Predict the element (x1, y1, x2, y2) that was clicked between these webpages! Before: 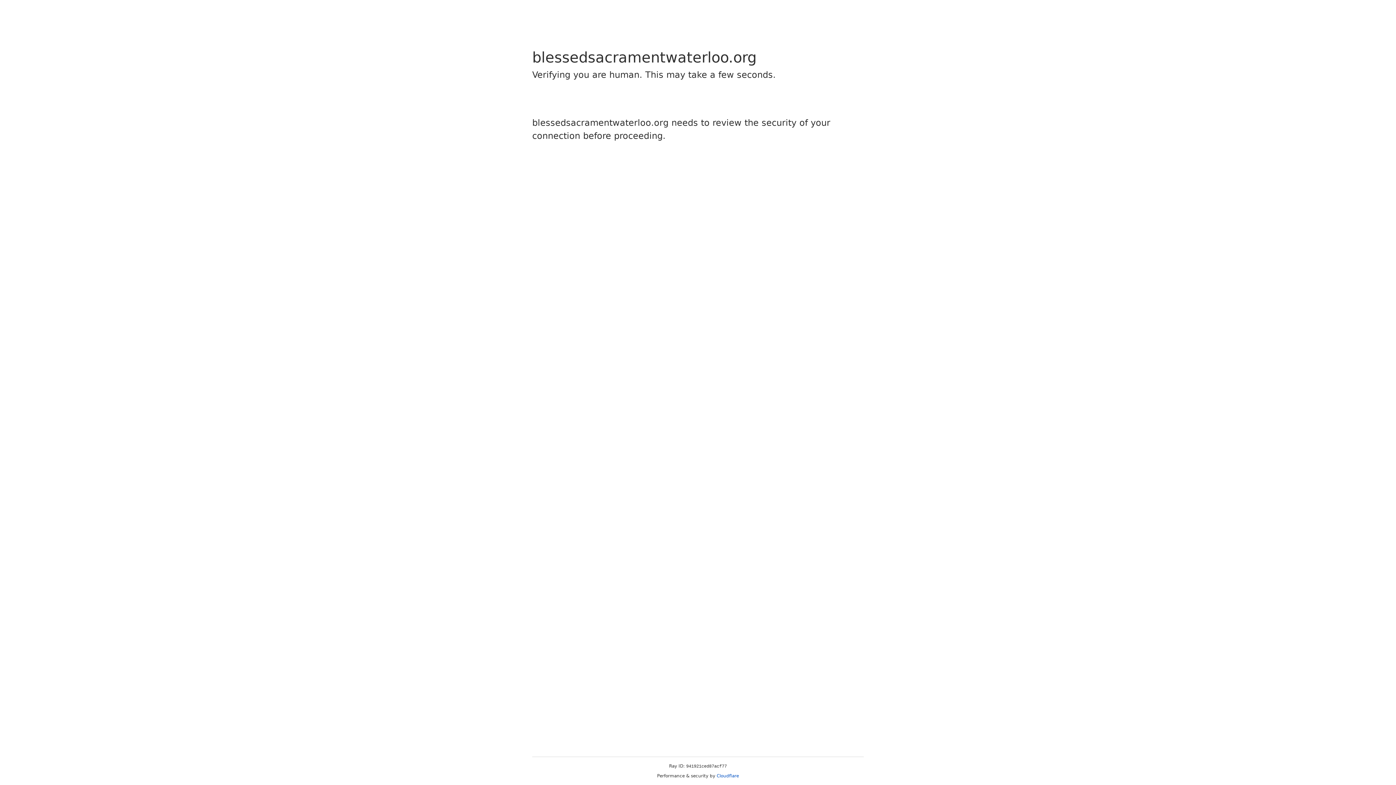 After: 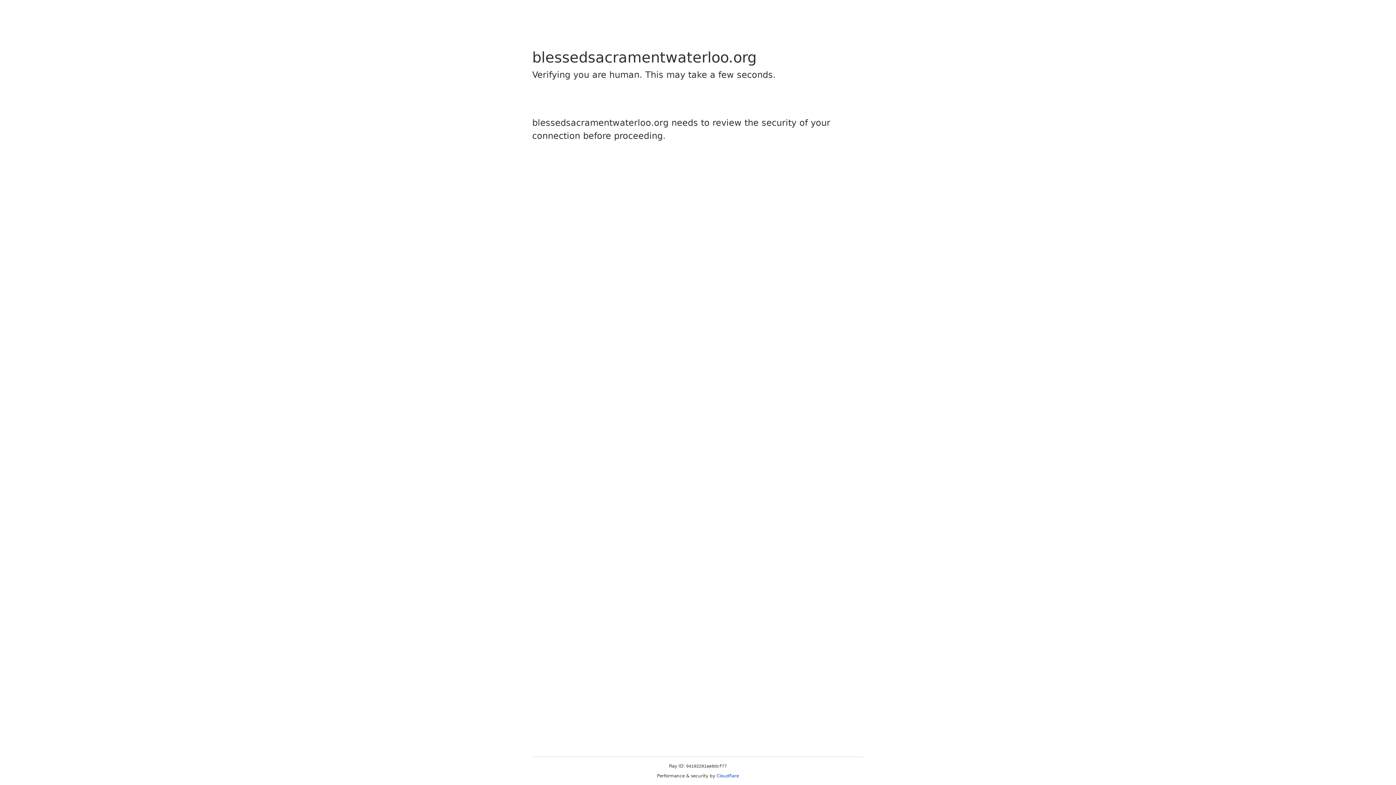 Action: bbox: (716, 773, 739, 778) label: Cloudflare